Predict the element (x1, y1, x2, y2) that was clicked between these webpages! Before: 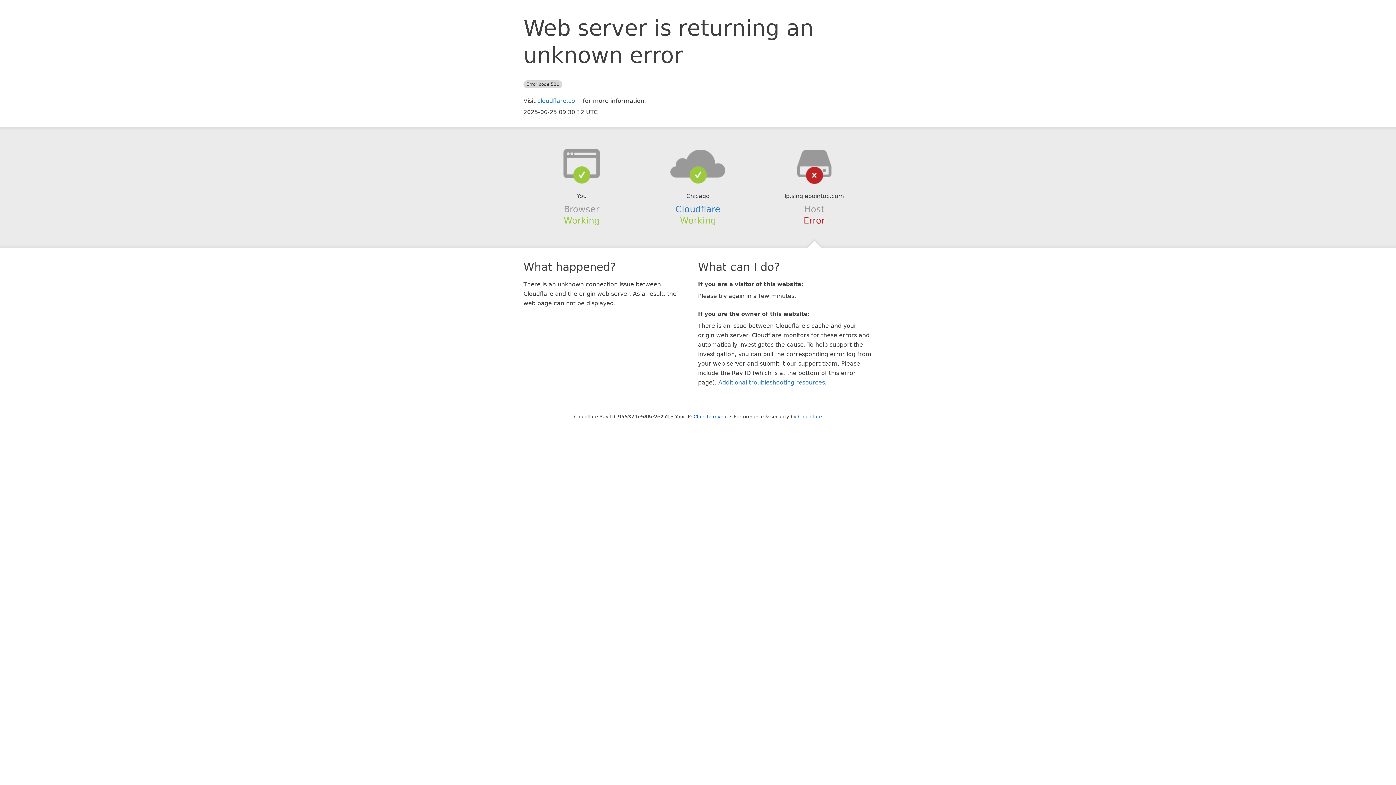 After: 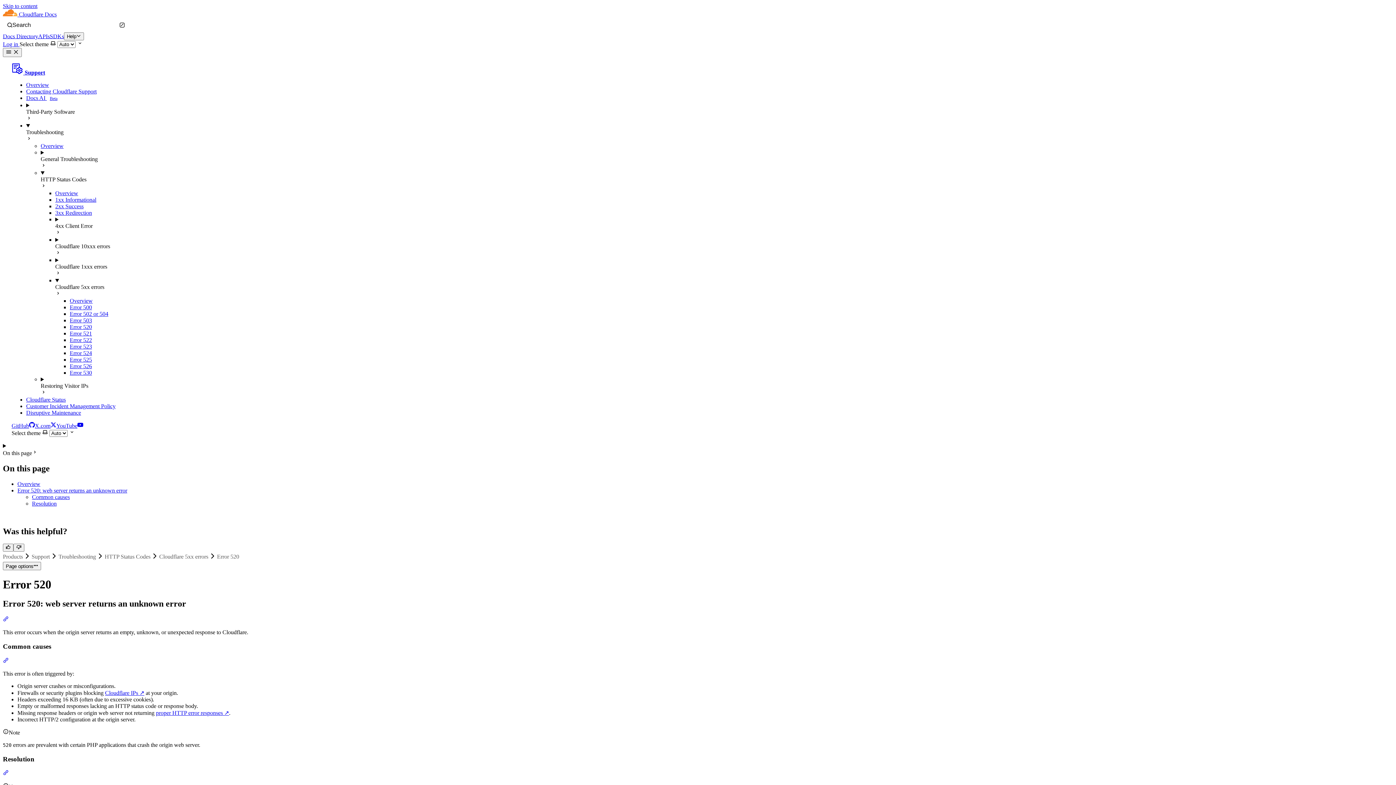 Action: label: Additional troubleshooting resources bbox: (718, 379, 825, 386)